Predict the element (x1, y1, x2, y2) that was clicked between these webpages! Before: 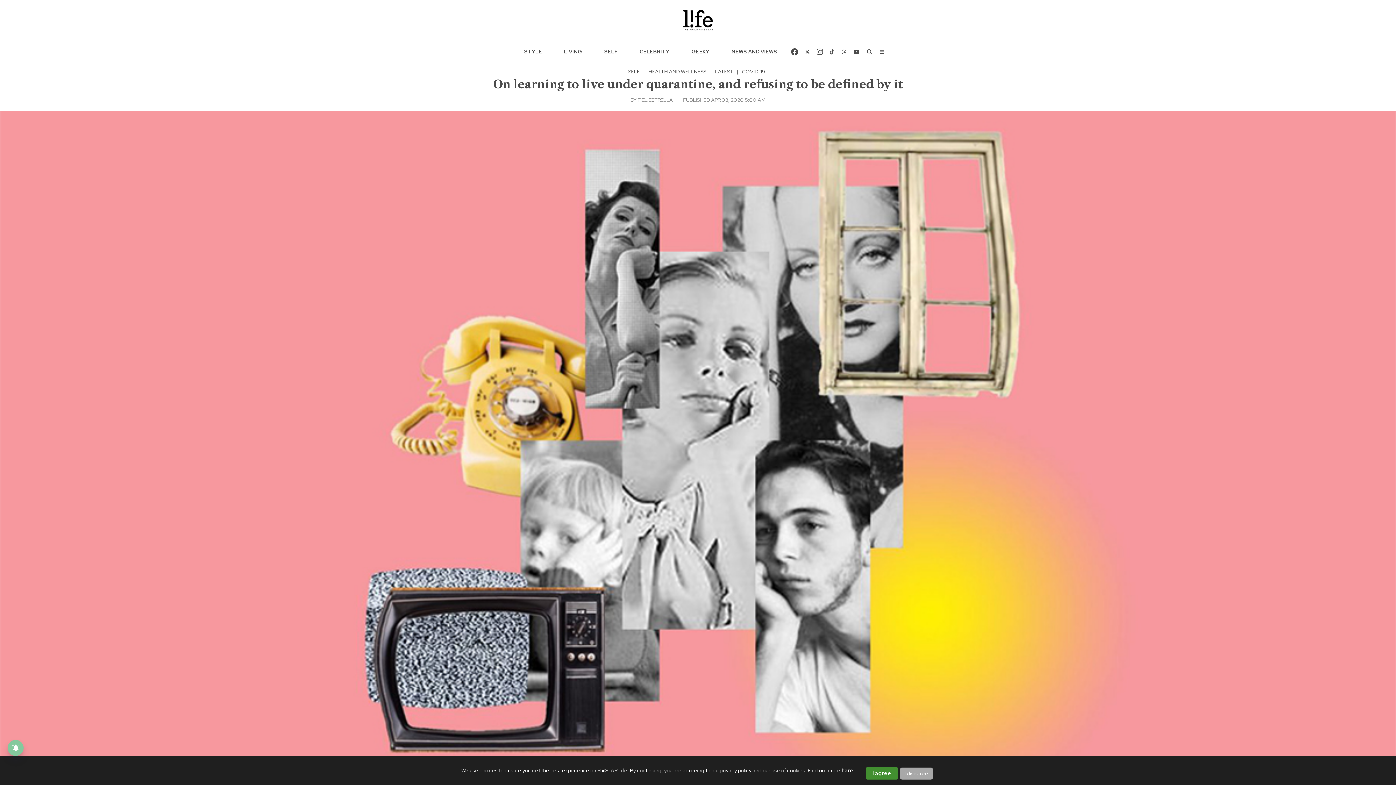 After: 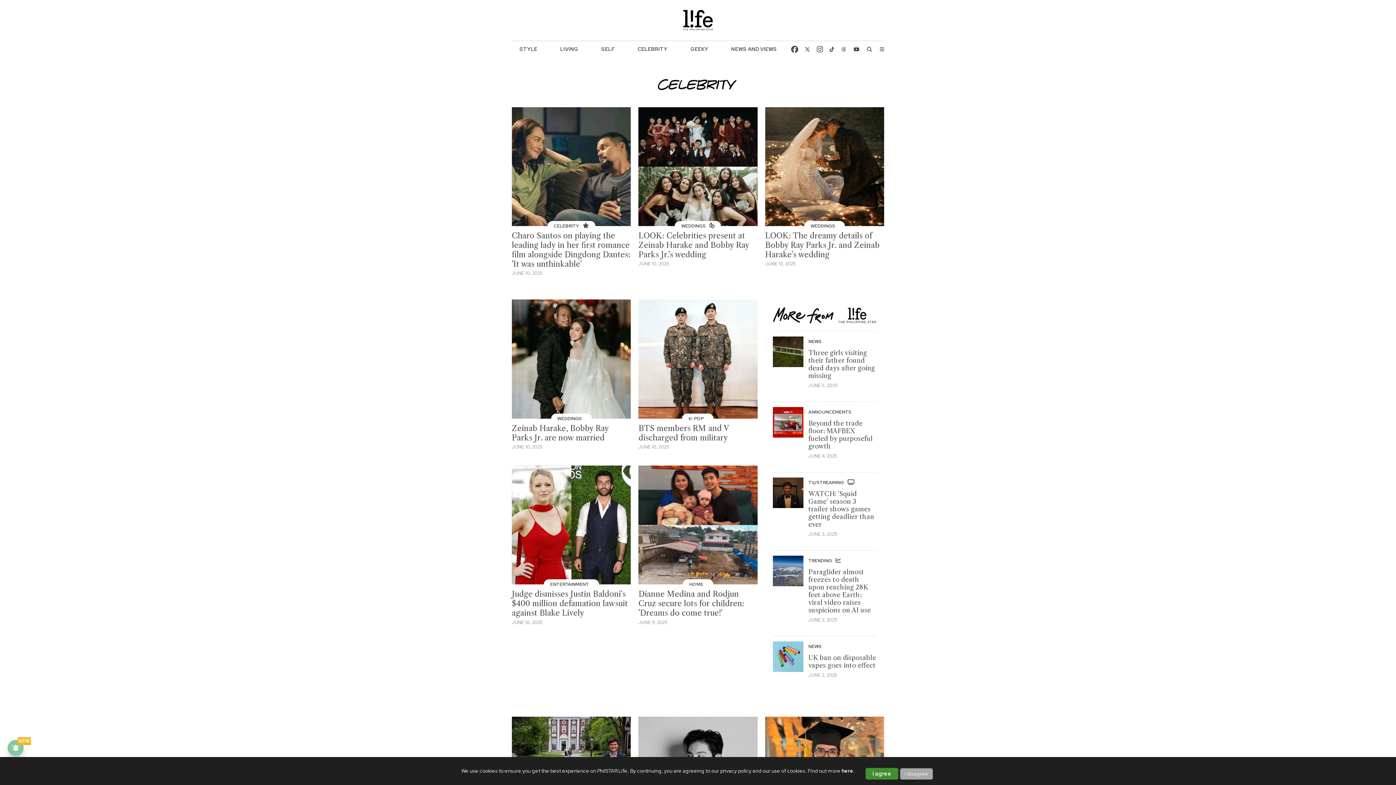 Action: label: CELEBRITY bbox: (636, 45, 673, 58)